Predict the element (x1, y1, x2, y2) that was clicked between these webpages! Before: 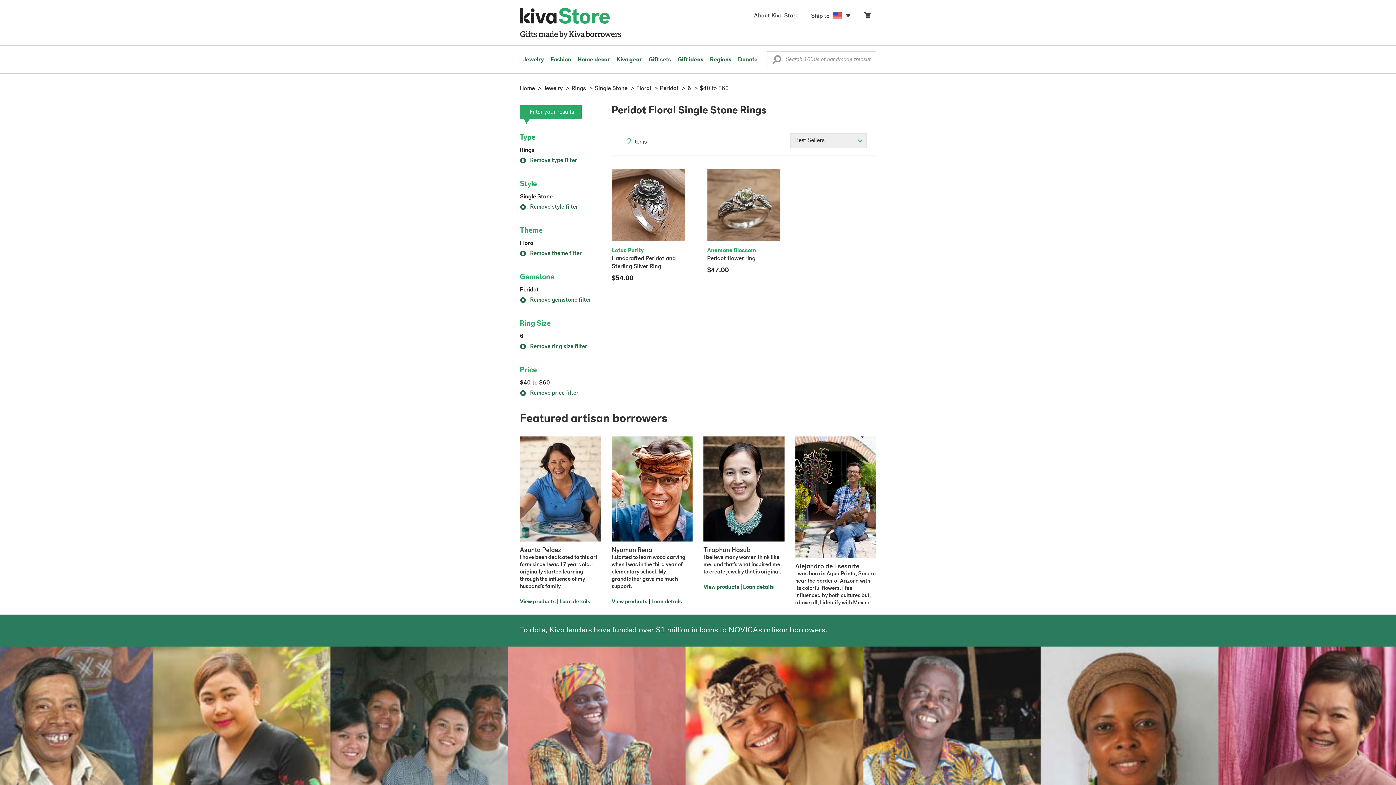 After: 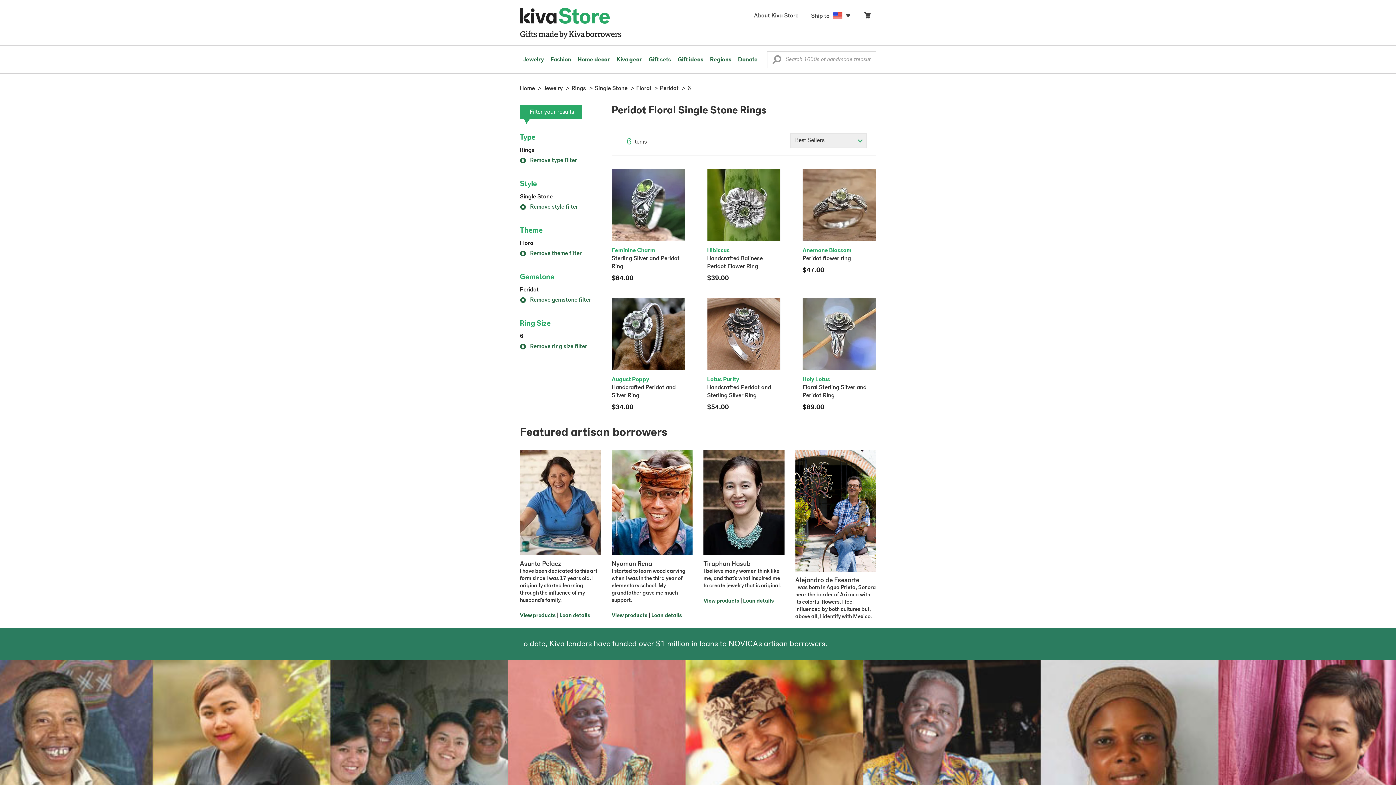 Action: label:  Remove price filter bbox: (520, 390, 578, 396)